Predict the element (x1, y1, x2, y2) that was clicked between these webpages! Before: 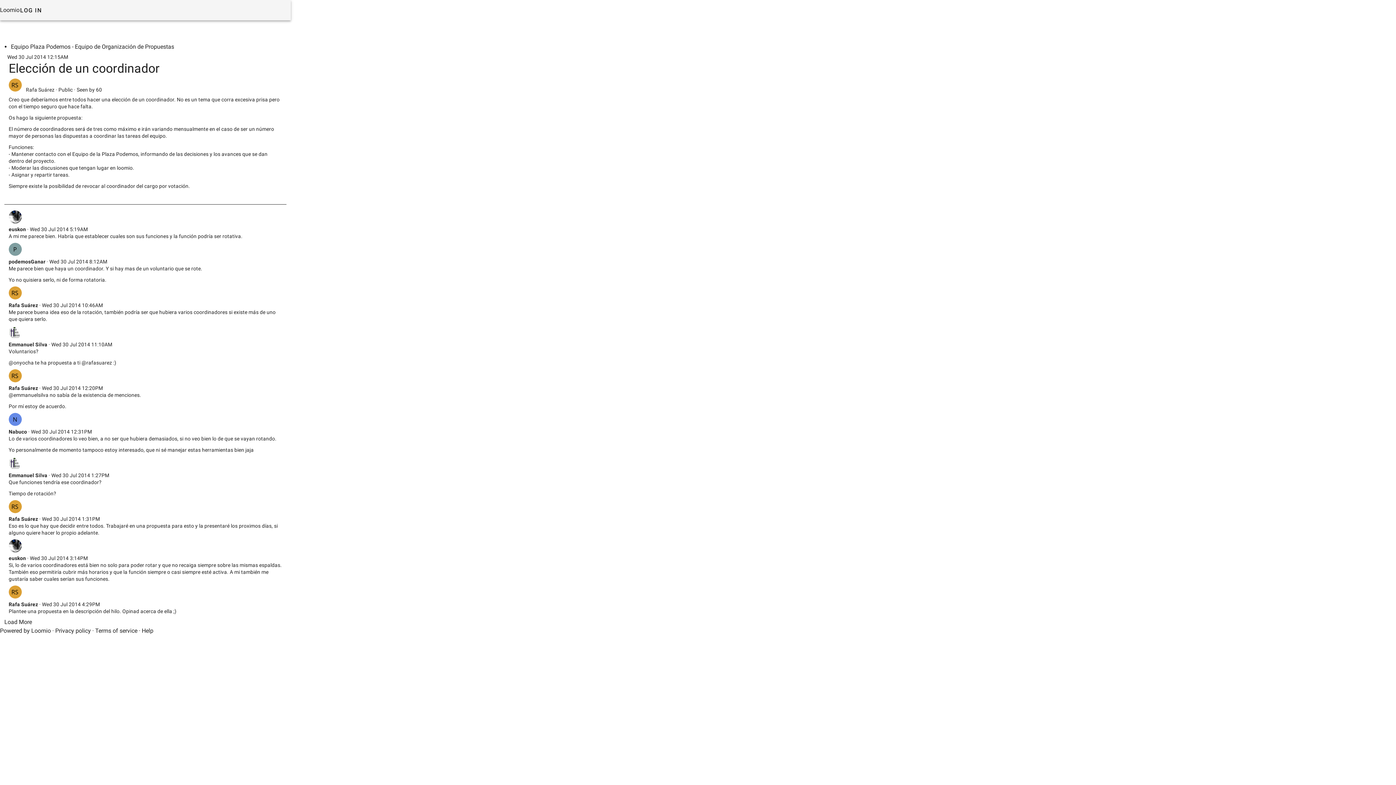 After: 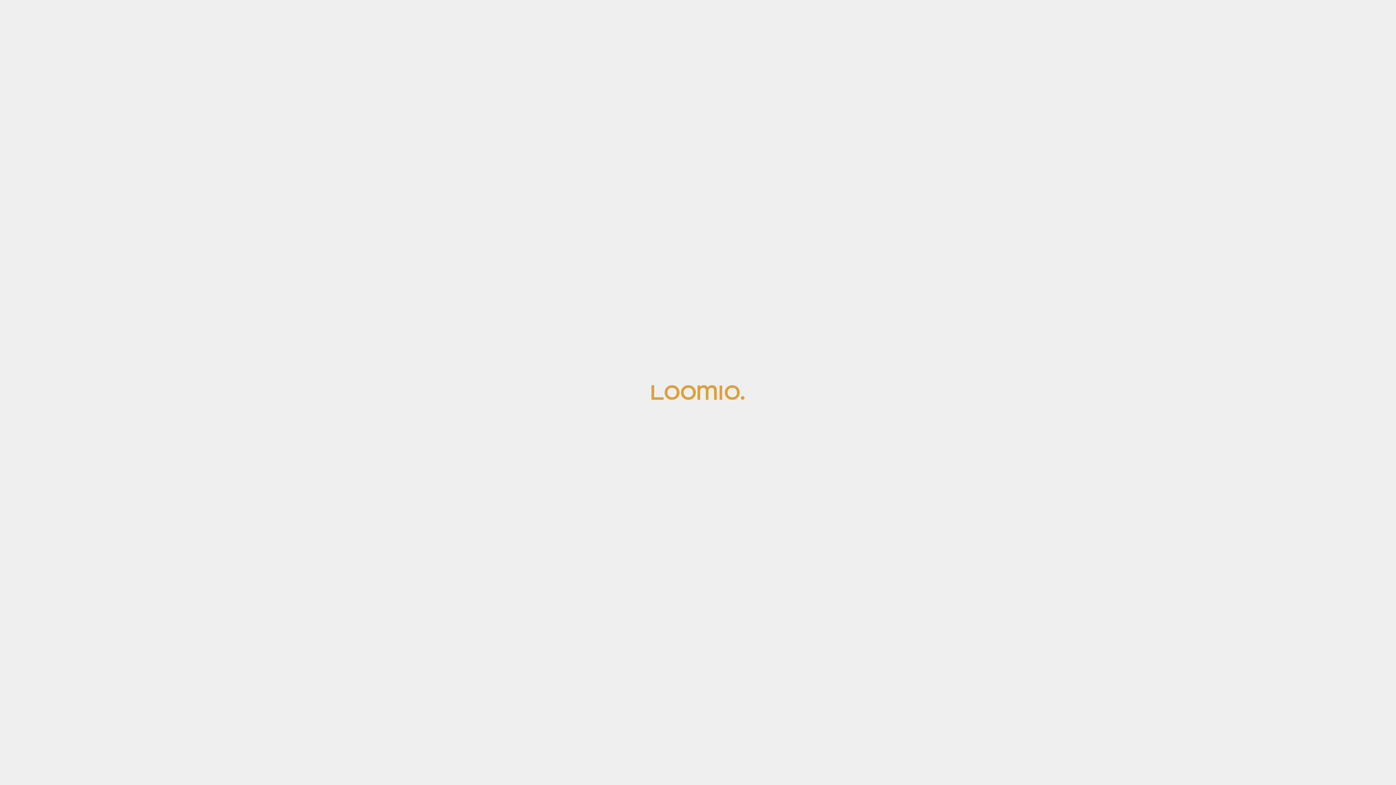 Action: label: euskon bbox: (8, 555, 26, 561)